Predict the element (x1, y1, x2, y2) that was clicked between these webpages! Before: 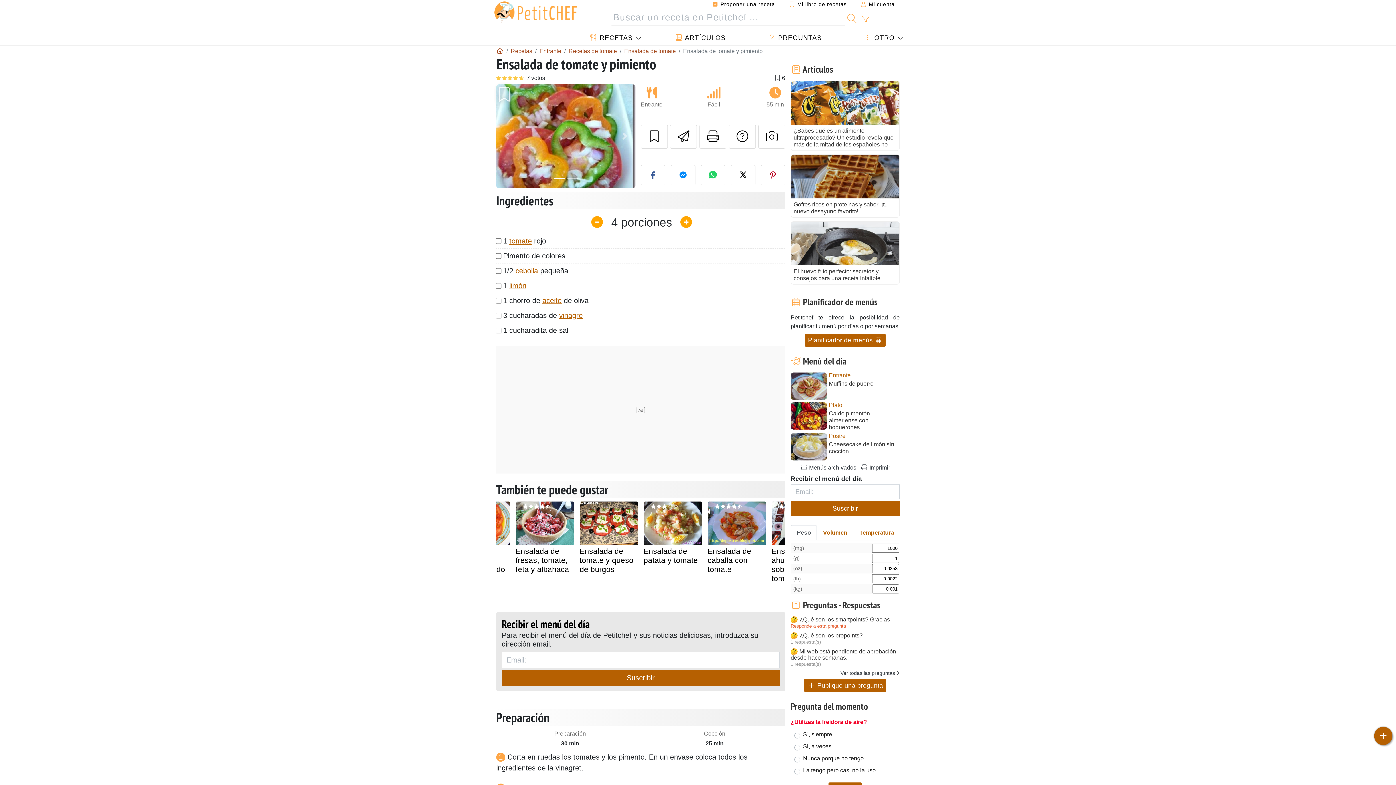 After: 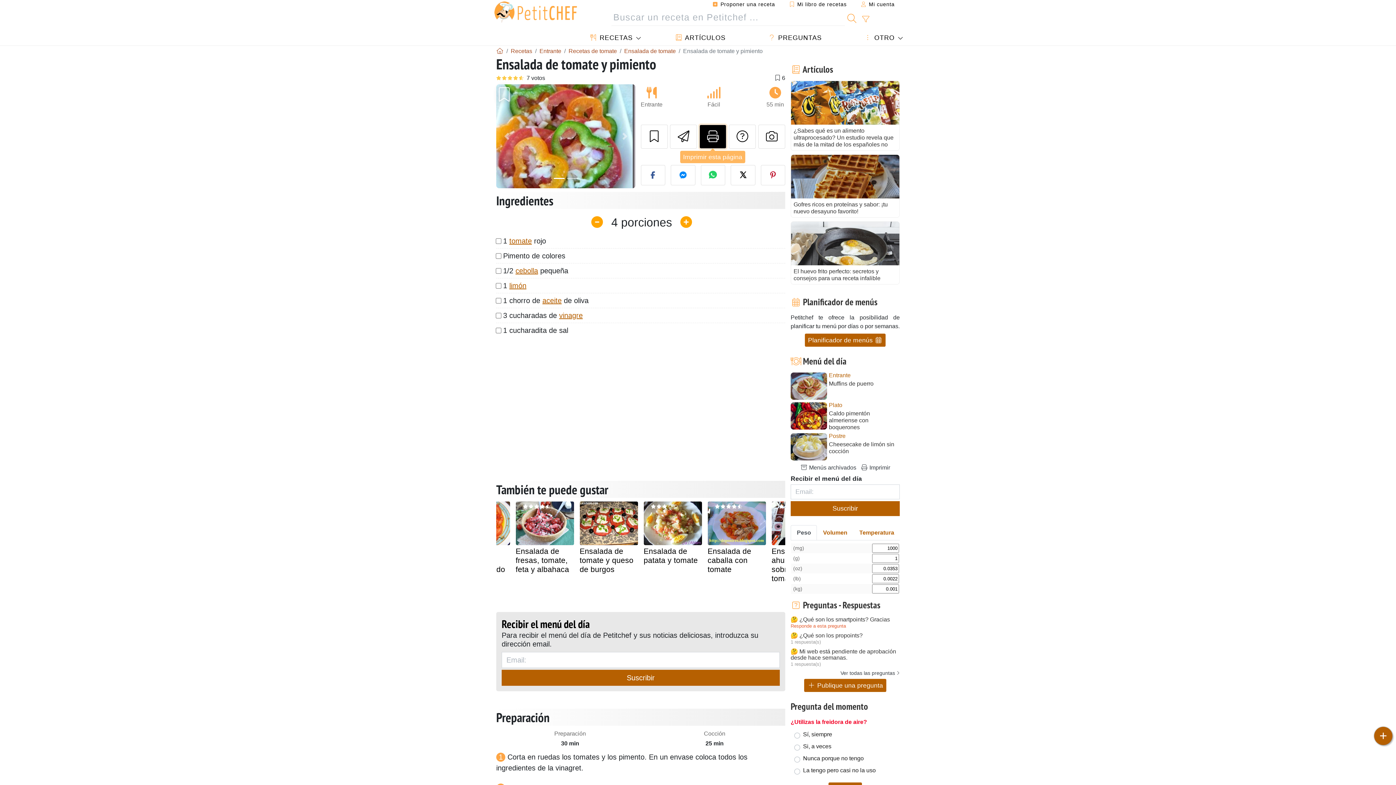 Action: bbox: (699, 124, 726, 148) label: Imprimir esta página